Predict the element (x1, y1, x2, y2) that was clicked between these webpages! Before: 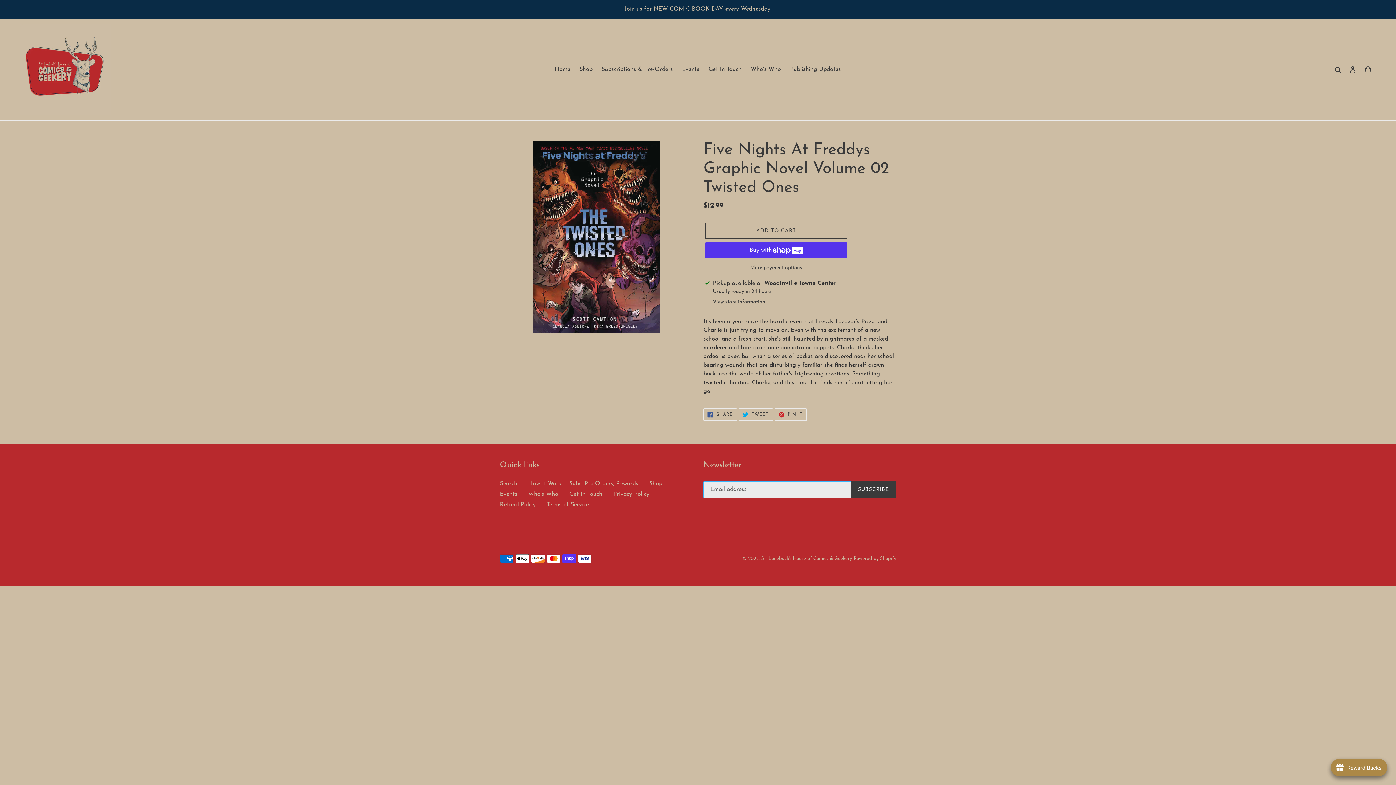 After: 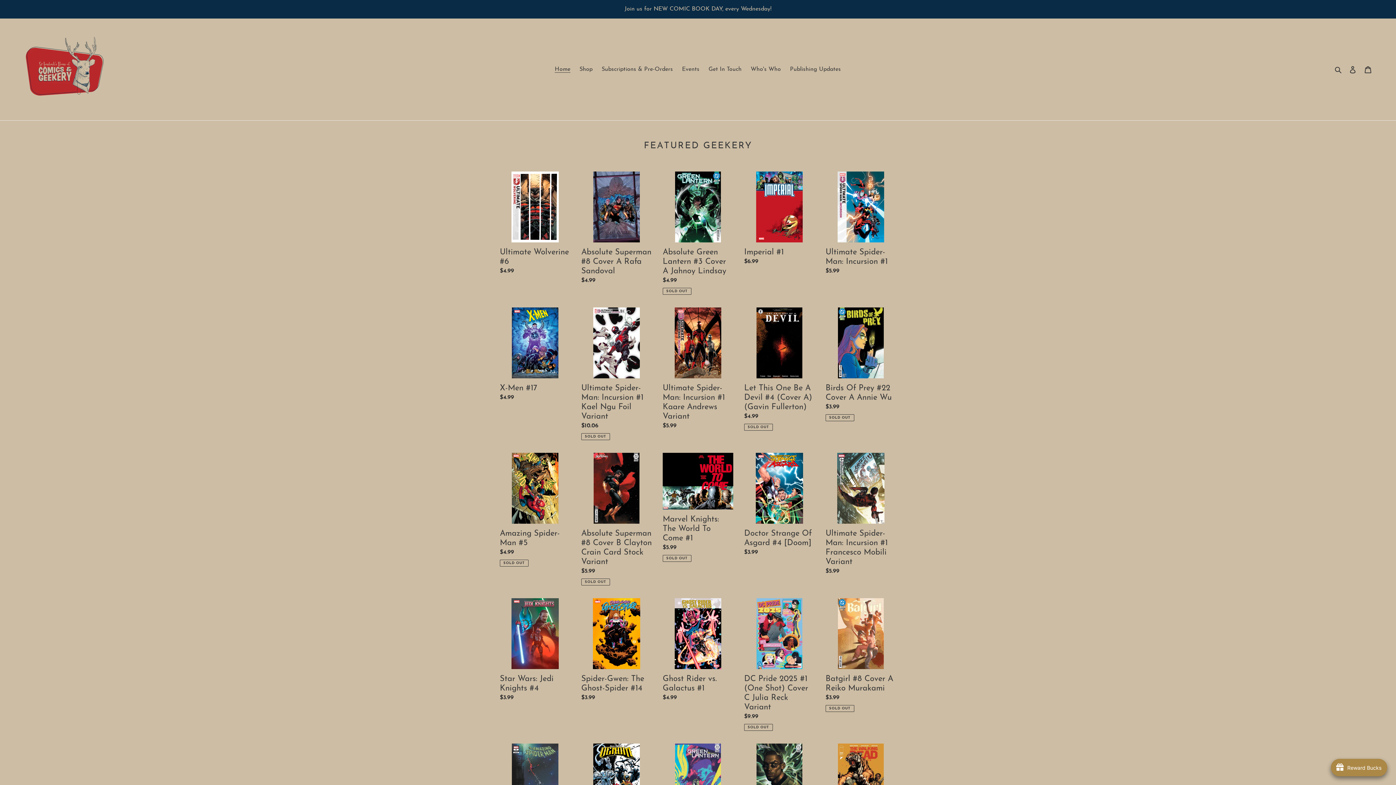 Action: label: Home bbox: (551, 64, 574, 74)